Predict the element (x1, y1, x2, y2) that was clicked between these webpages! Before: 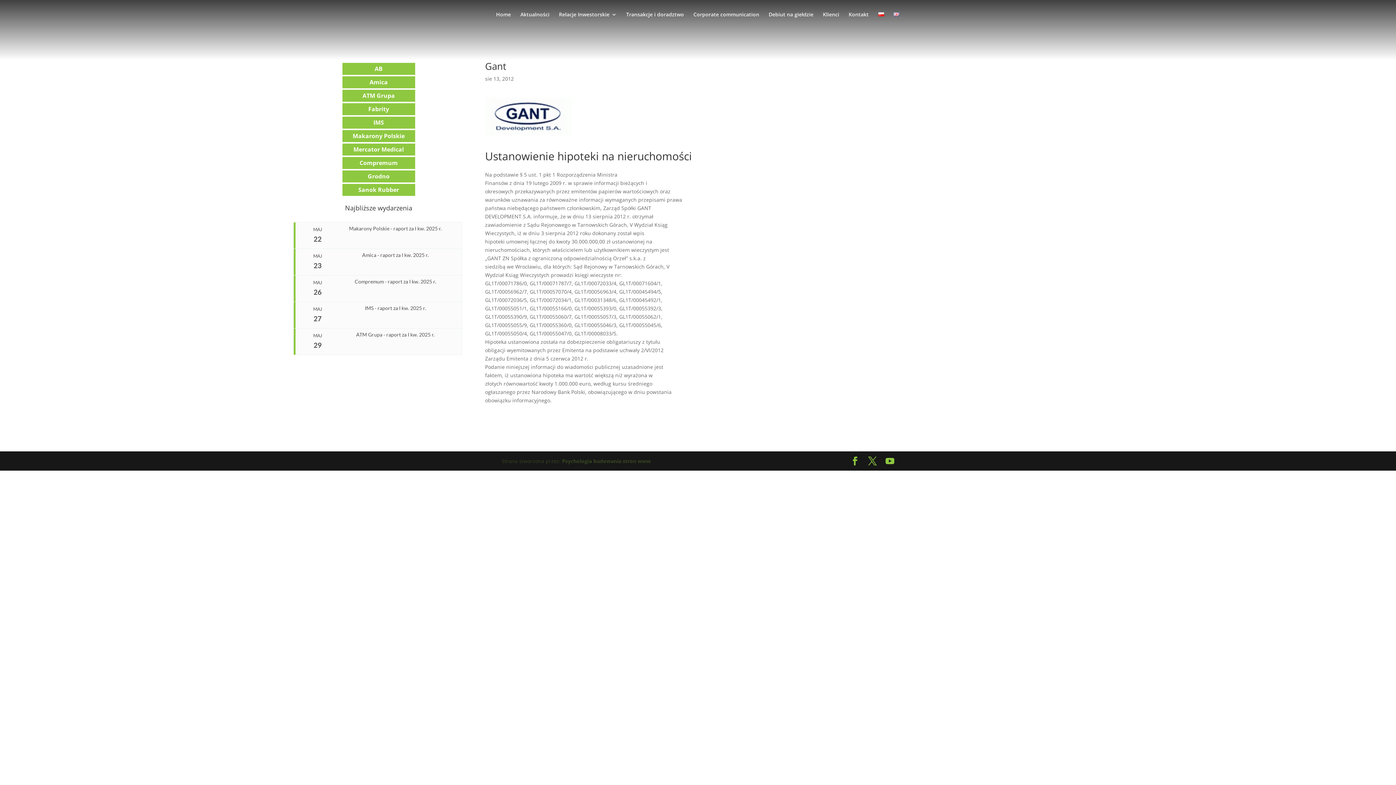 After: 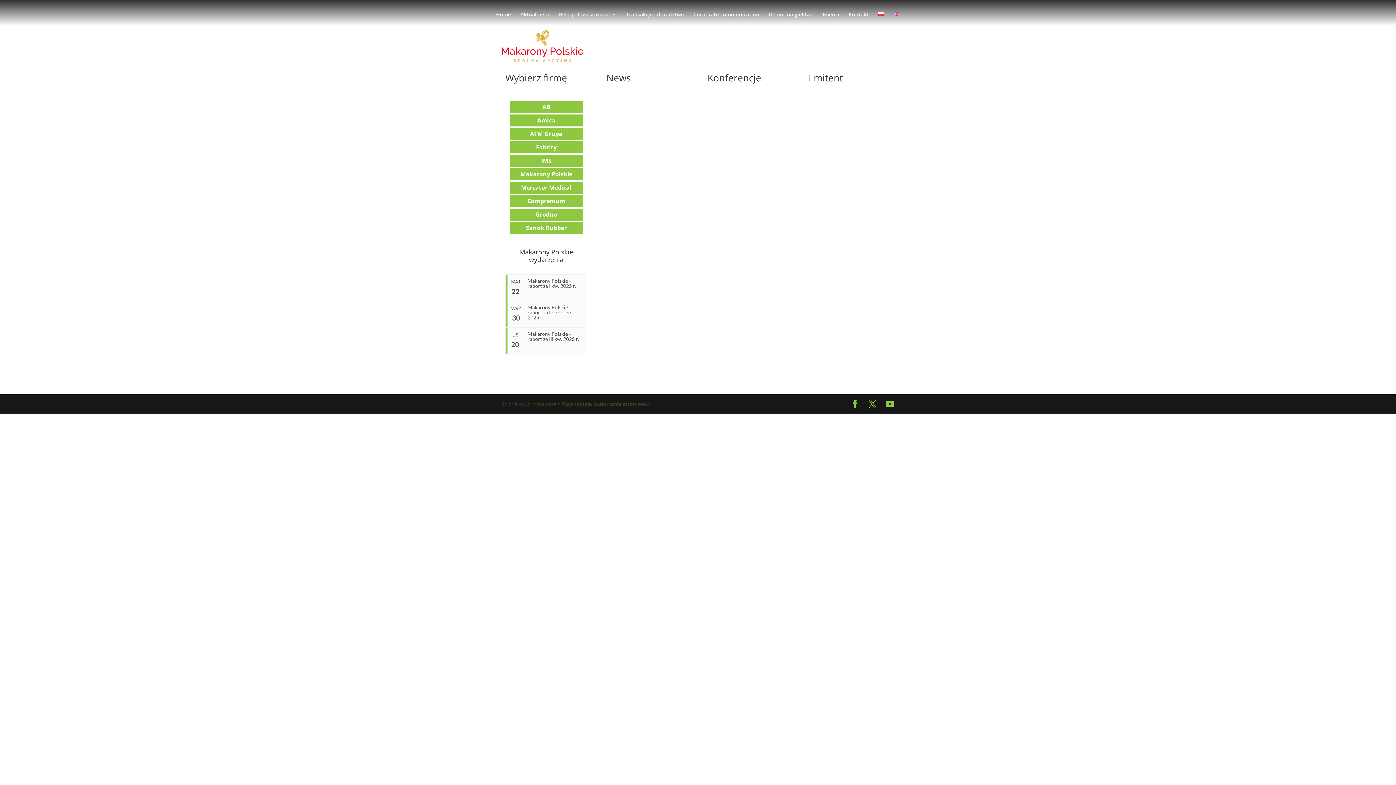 Action: bbox: (352, 132, 404, 140) label: Makarony Polskie